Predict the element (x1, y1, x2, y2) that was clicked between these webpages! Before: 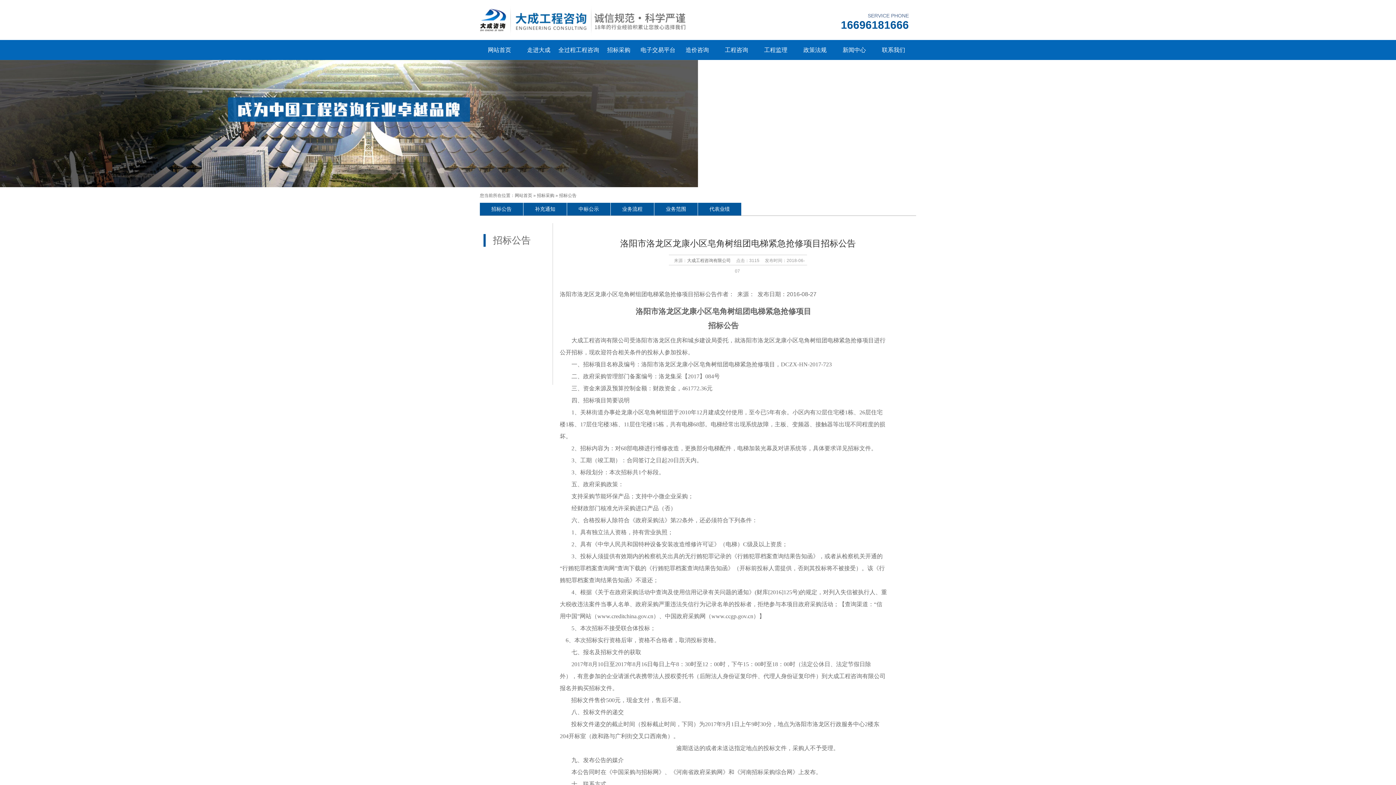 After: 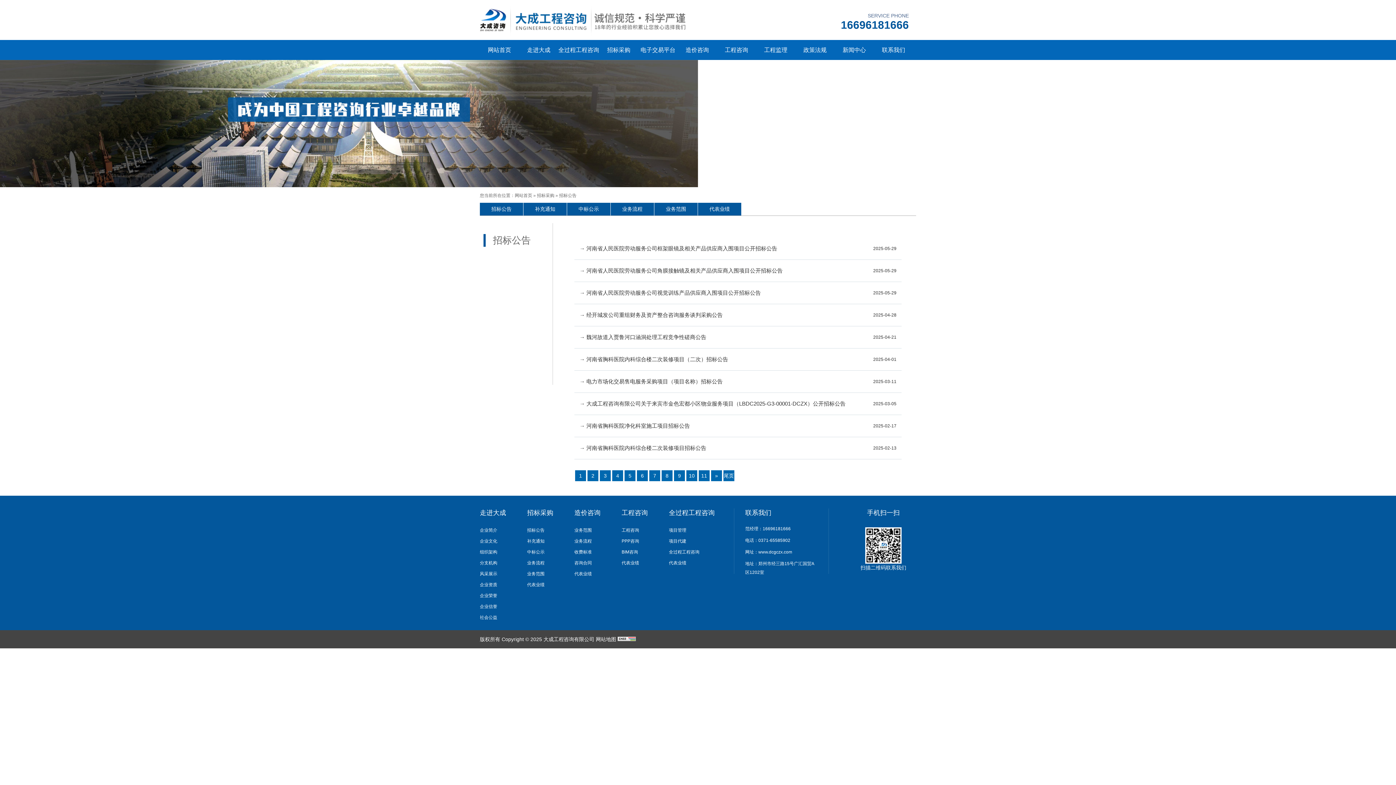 Action: bbox: (599, 40, 638, 60) label: 招标采购